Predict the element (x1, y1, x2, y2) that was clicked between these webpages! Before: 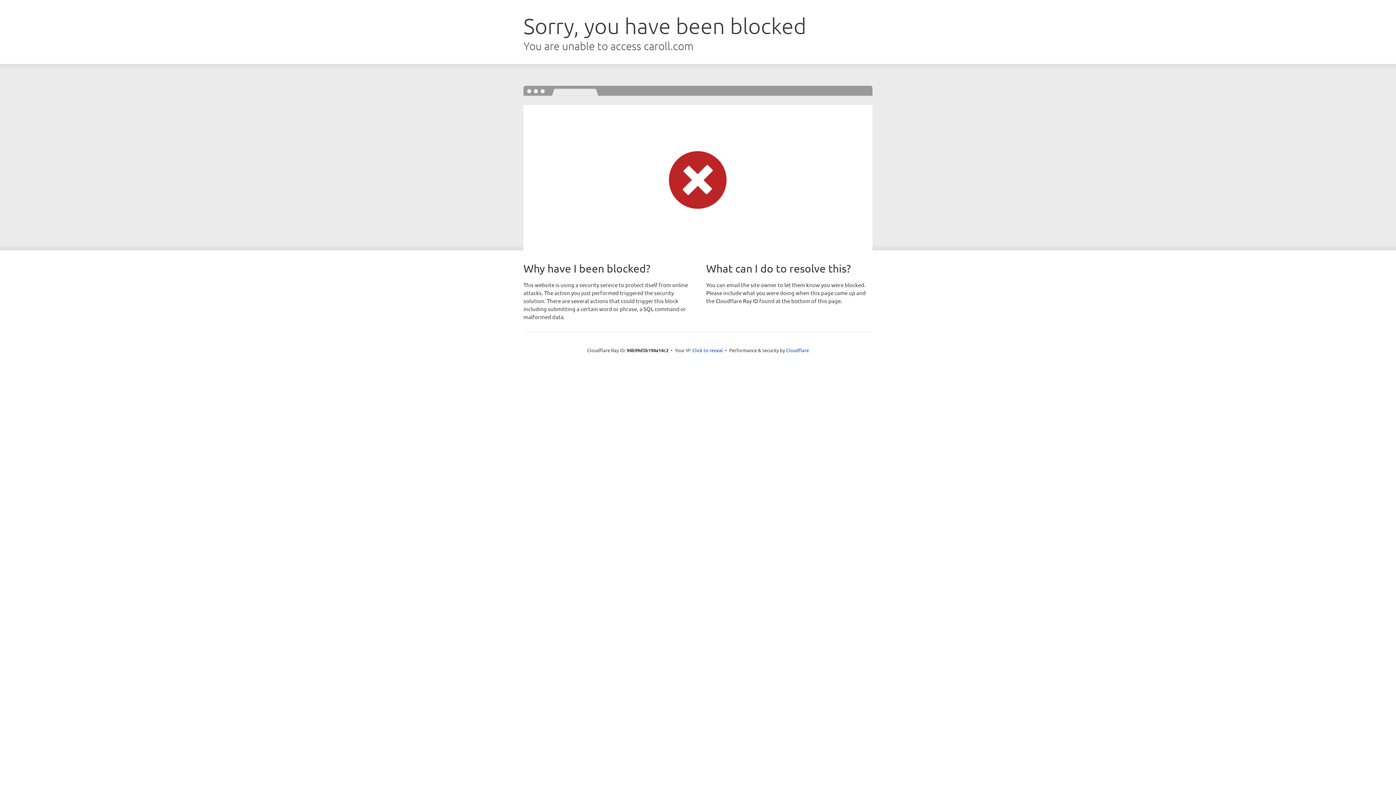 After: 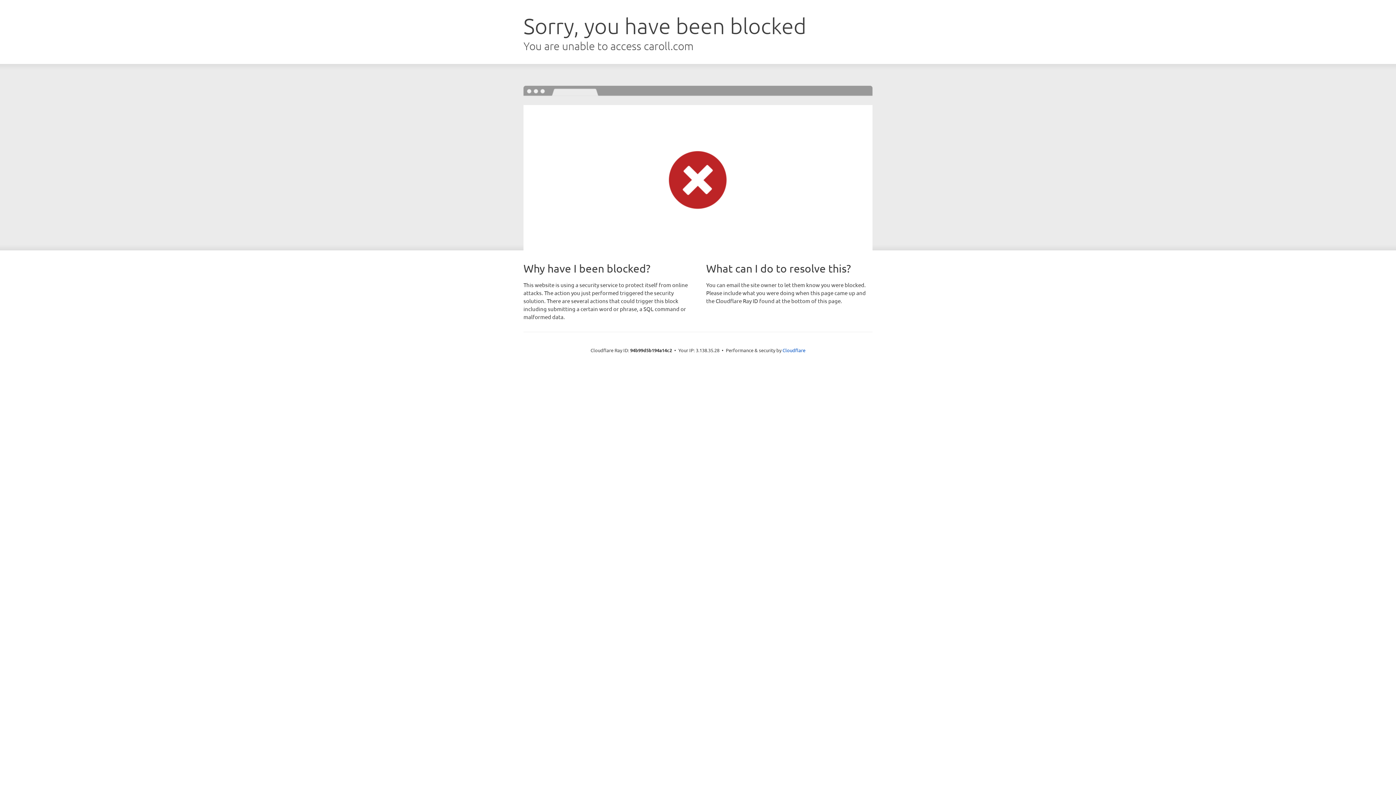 Action: bbox: (692, 346, 723, 353) label: Click to reveal